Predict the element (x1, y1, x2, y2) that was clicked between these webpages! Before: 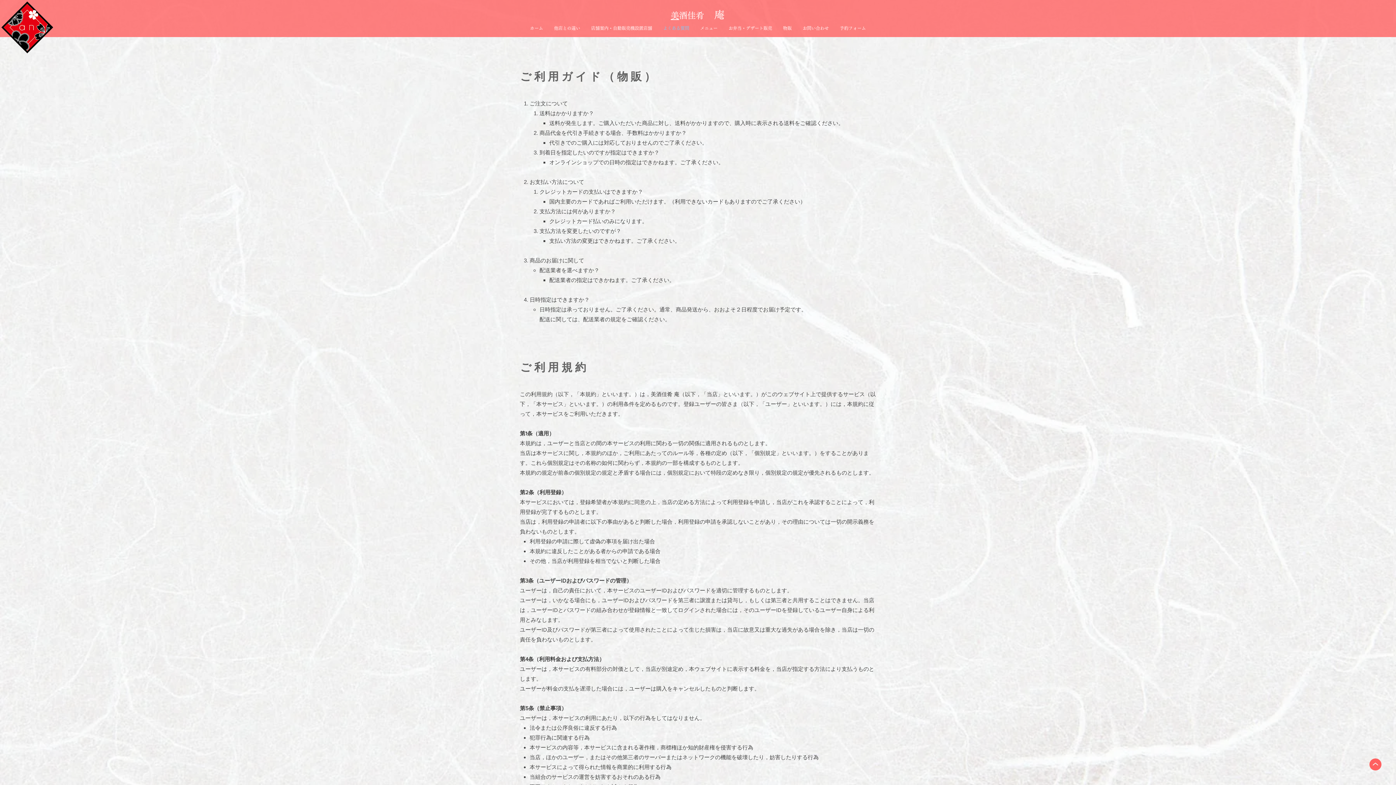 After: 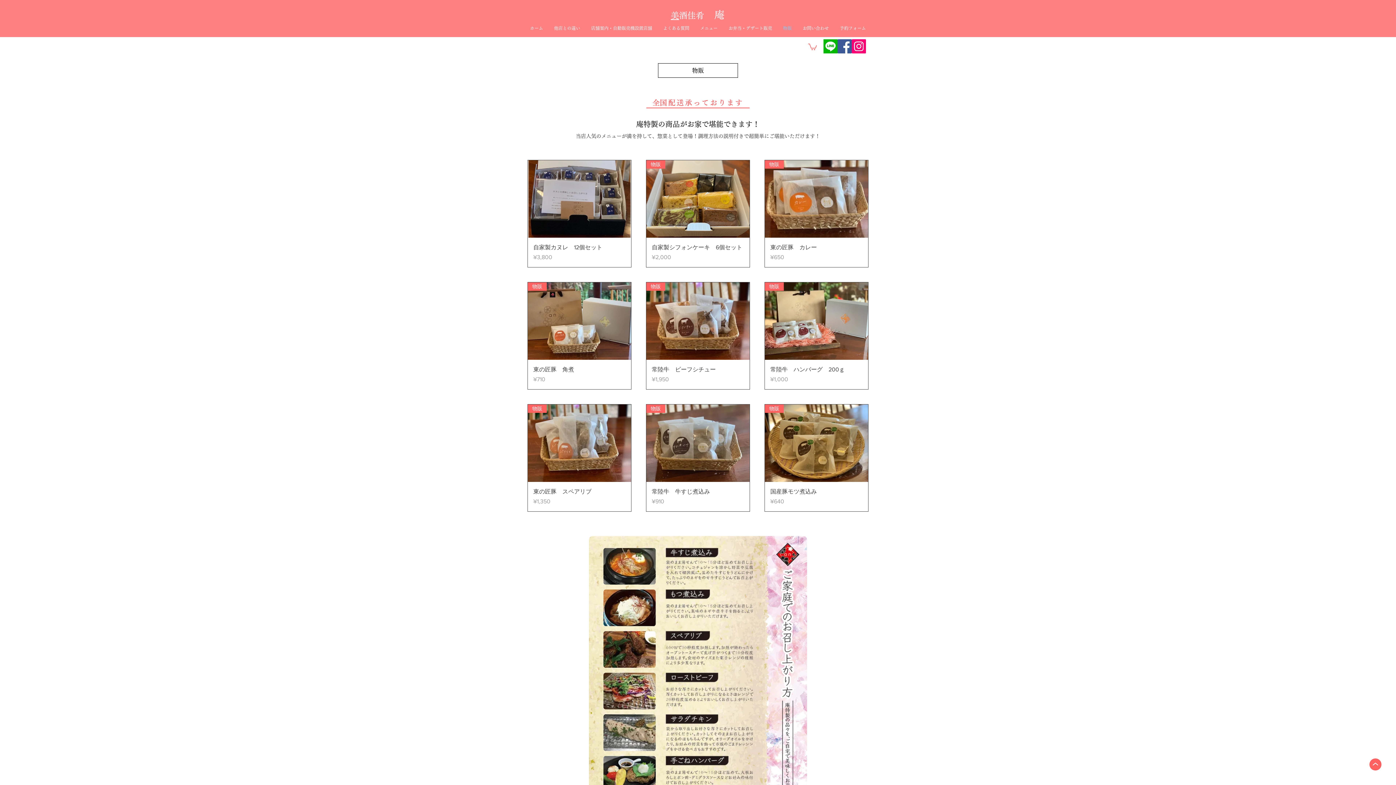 Action: label: 物販 bbox: (777, 17, 797, 39)